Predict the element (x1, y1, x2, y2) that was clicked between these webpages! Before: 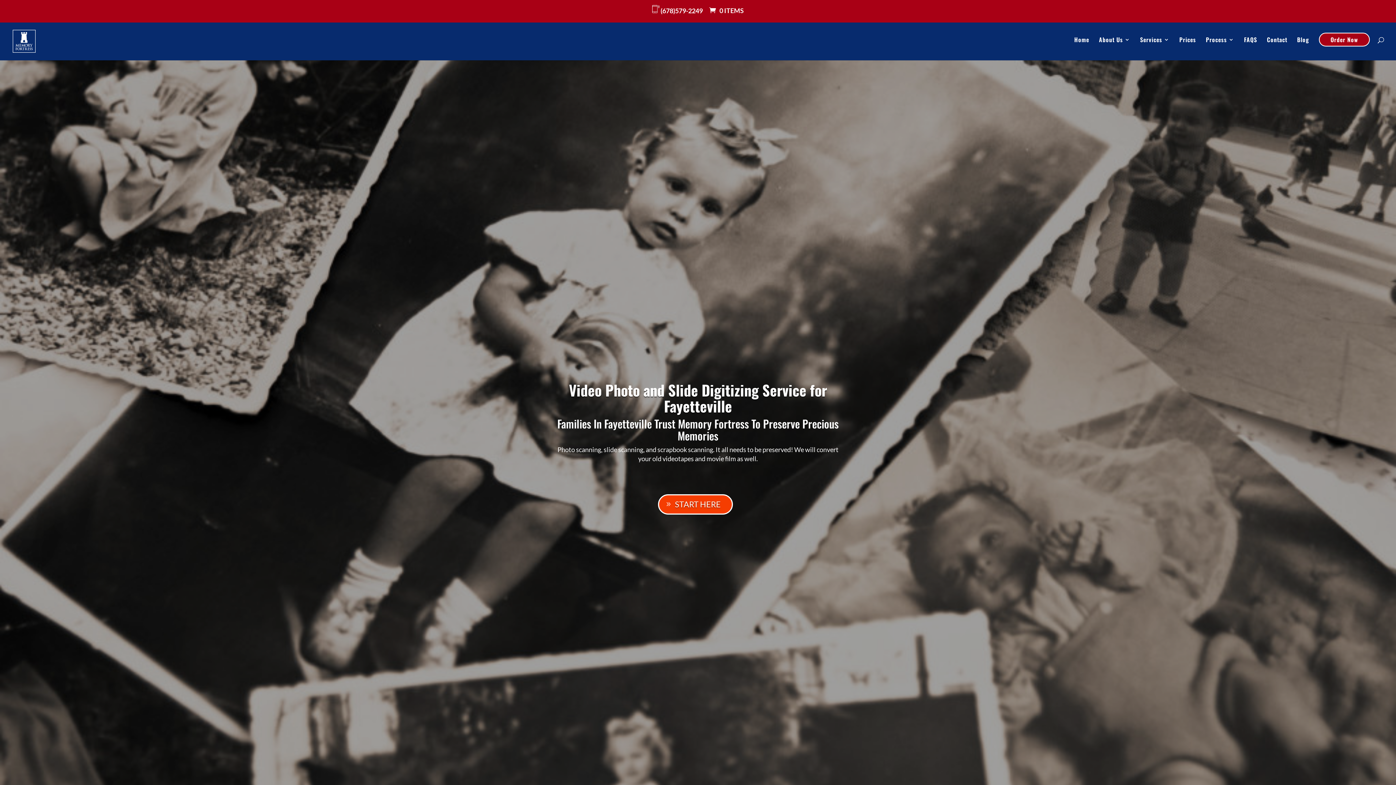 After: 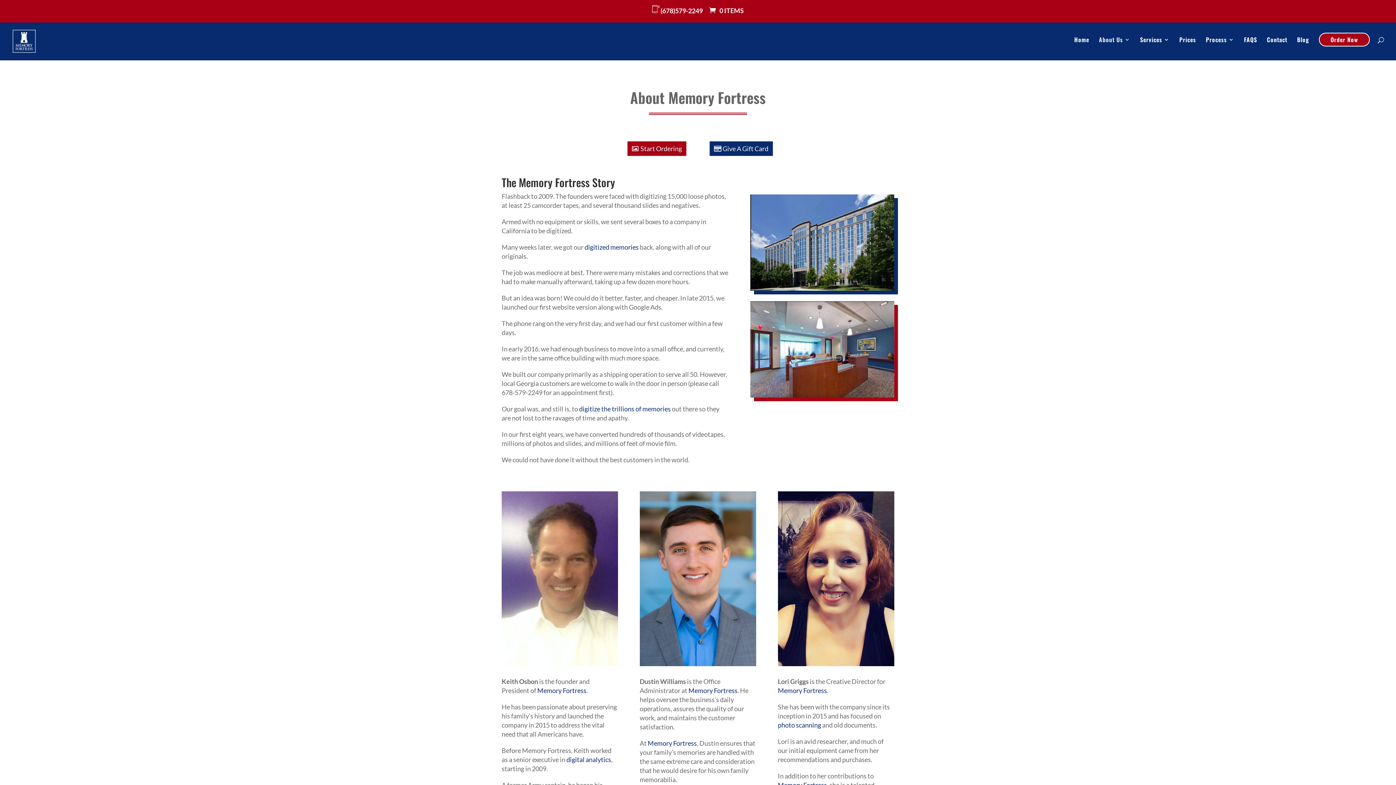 Action: bbox: (1099, 36, 1130, 56) label: About Us